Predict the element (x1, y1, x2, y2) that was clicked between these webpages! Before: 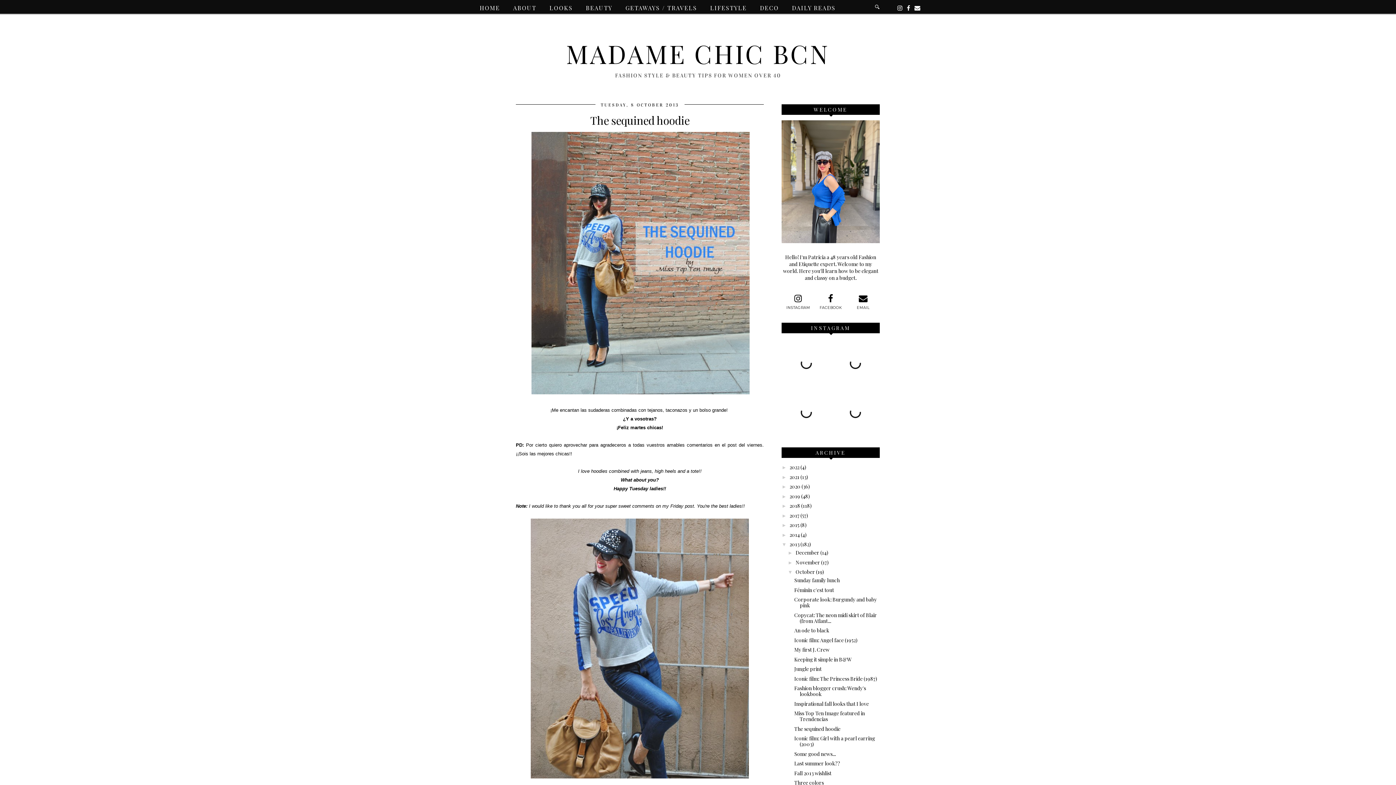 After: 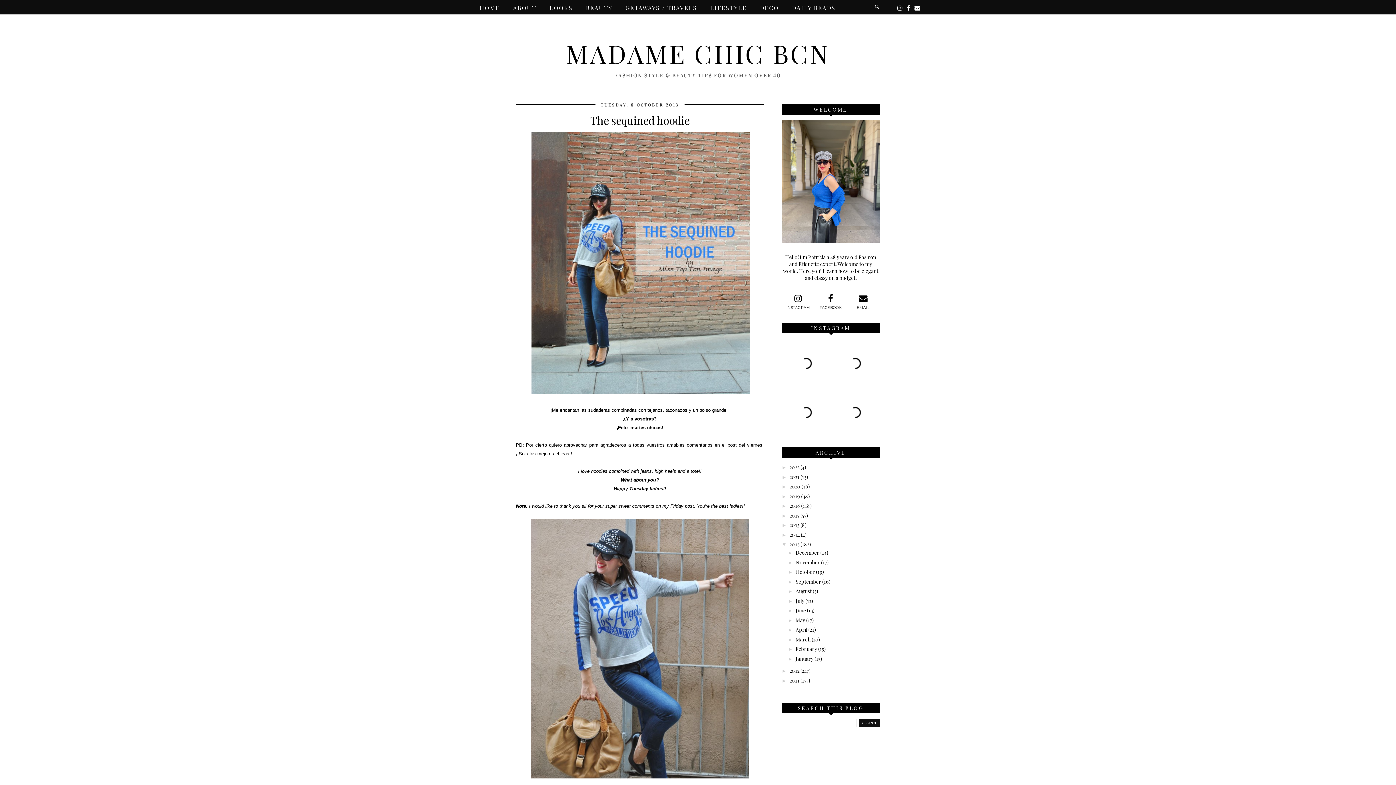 Action: label: ▼   bbox: (787, 569, 795, 575)